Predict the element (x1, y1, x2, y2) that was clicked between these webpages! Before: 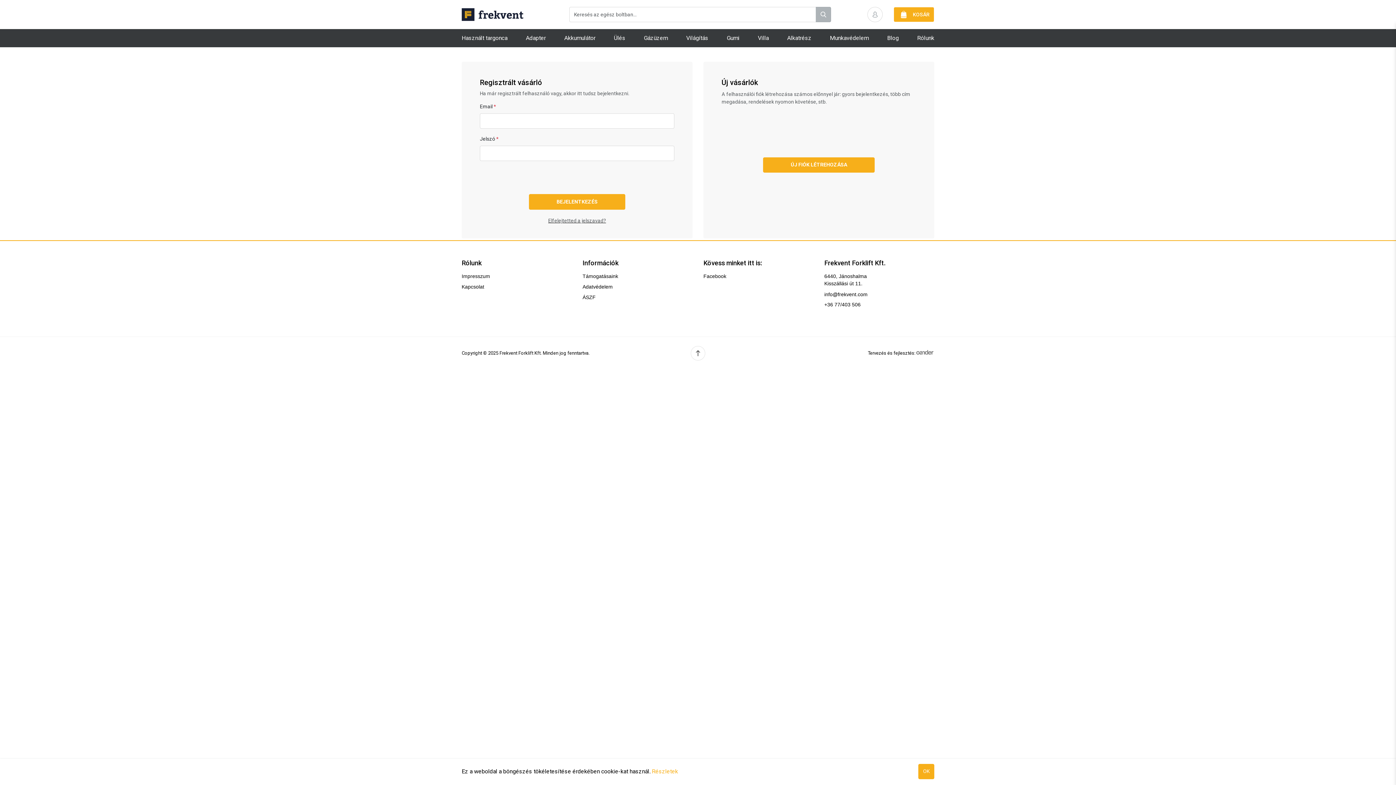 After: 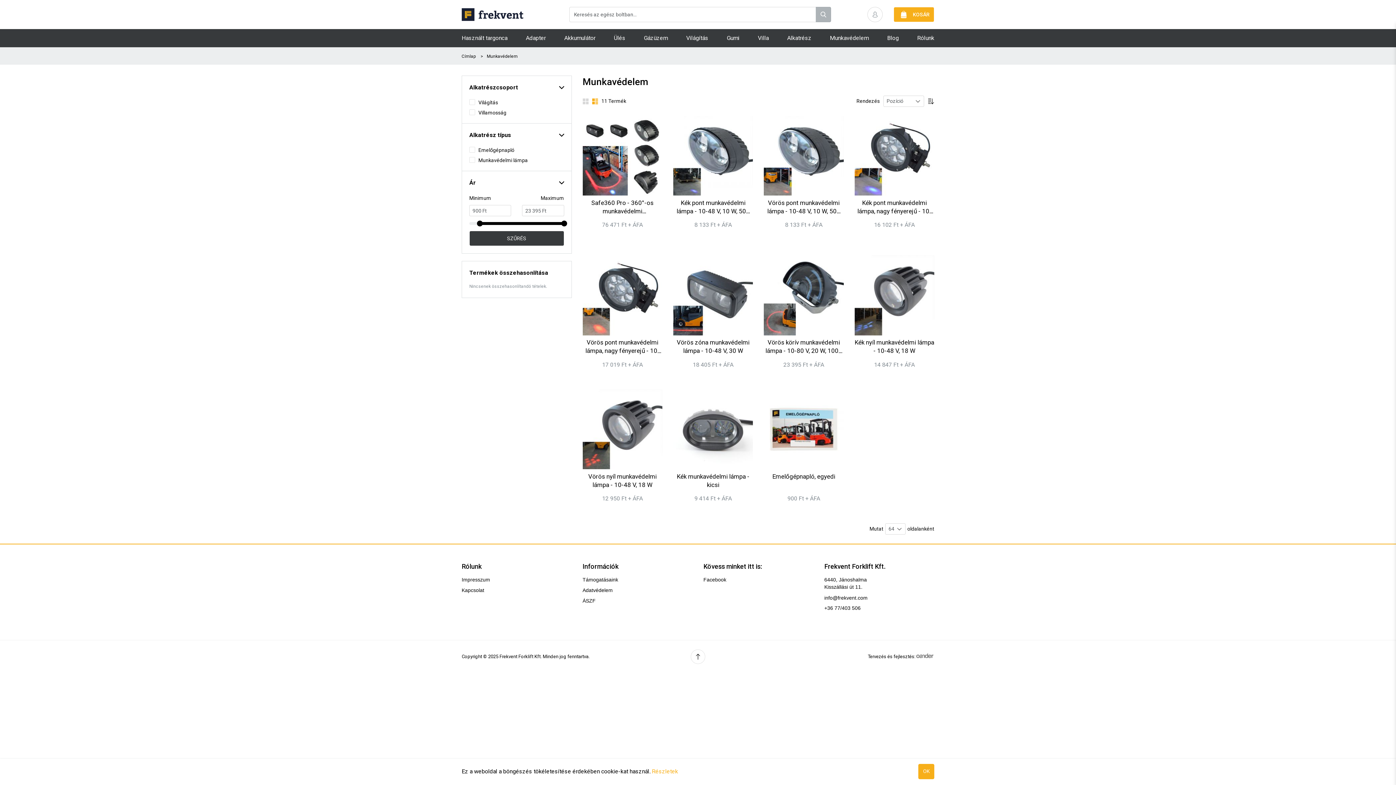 Action: label: Munkavédelem bbox: (830, 29, 869, 47)